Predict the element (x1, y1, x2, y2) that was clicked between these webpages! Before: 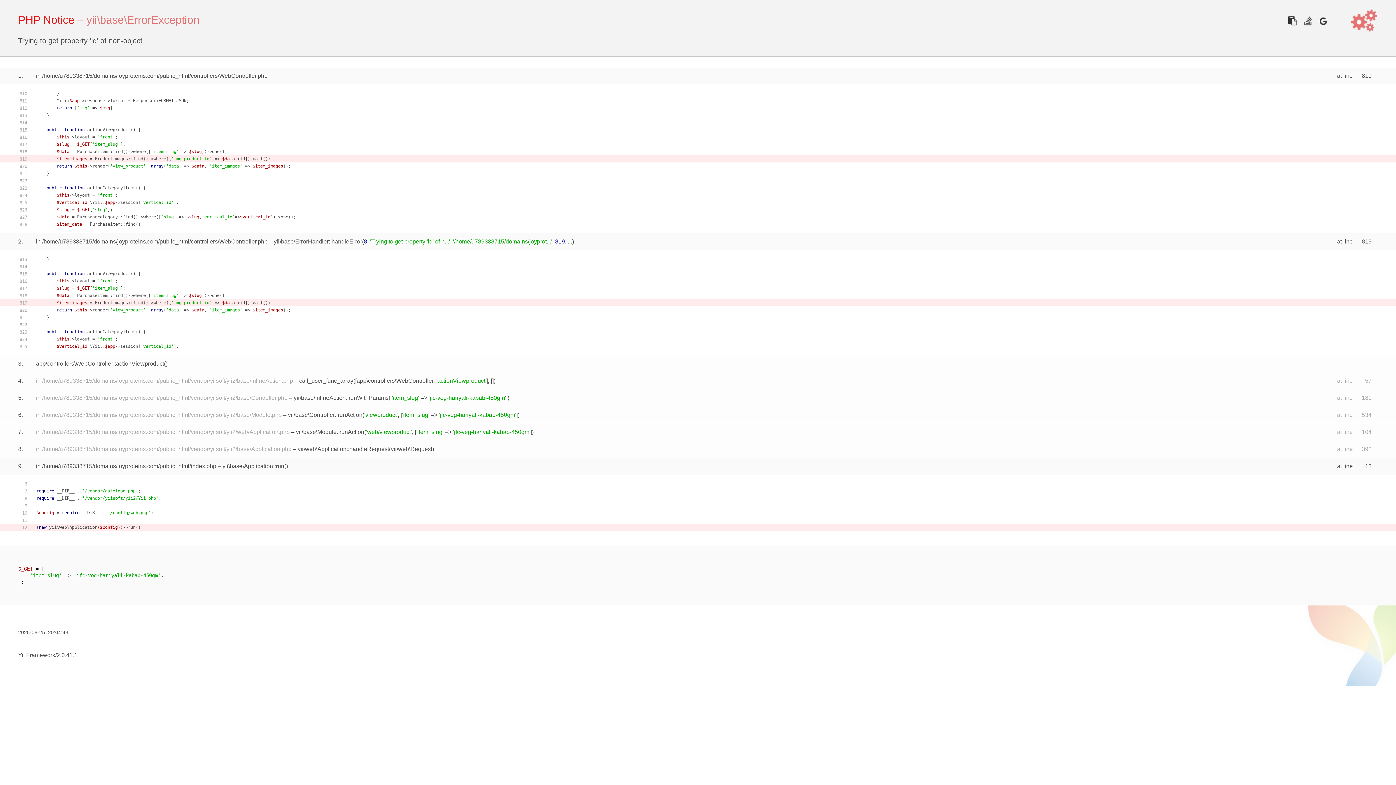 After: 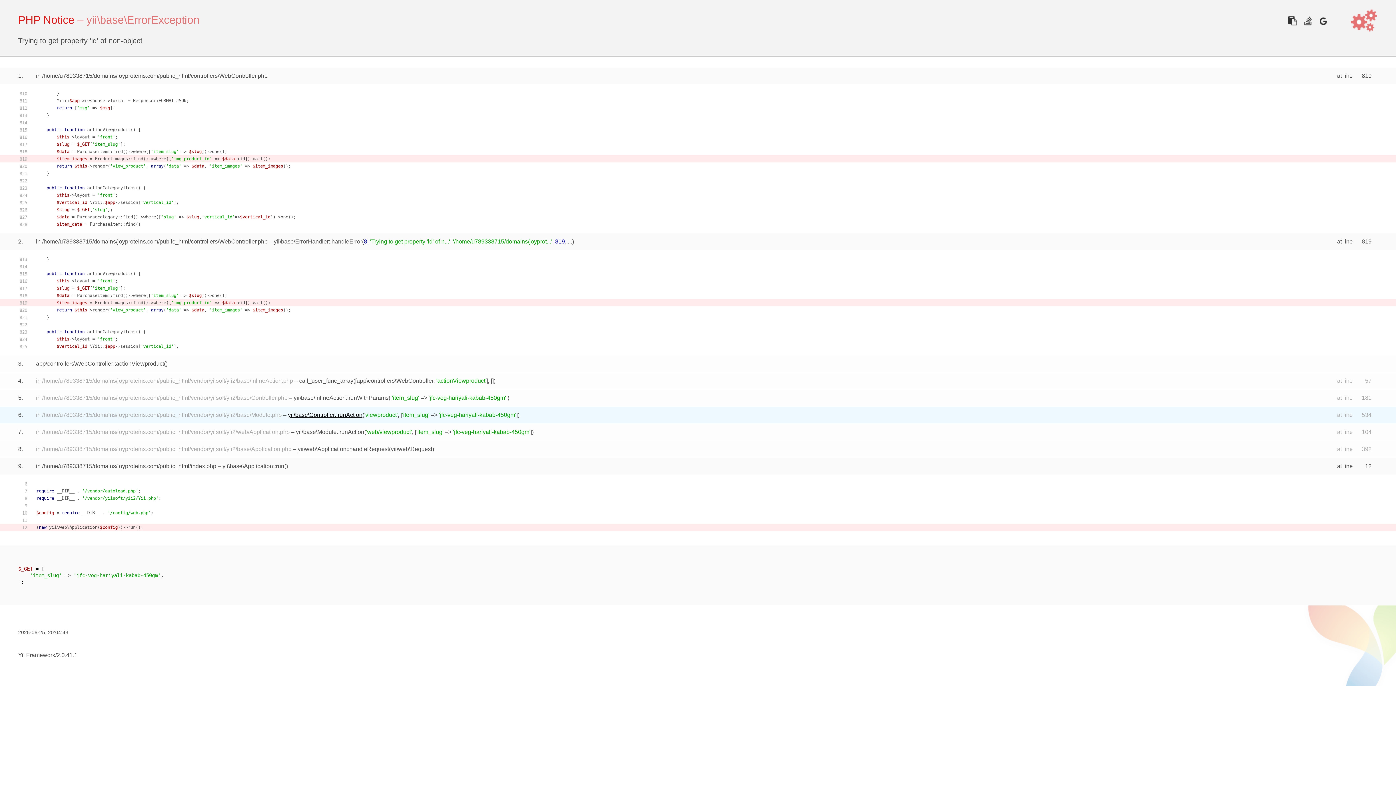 Action: label: yii\base\Controller::runAction bbox: (288, 412, 362, 418)